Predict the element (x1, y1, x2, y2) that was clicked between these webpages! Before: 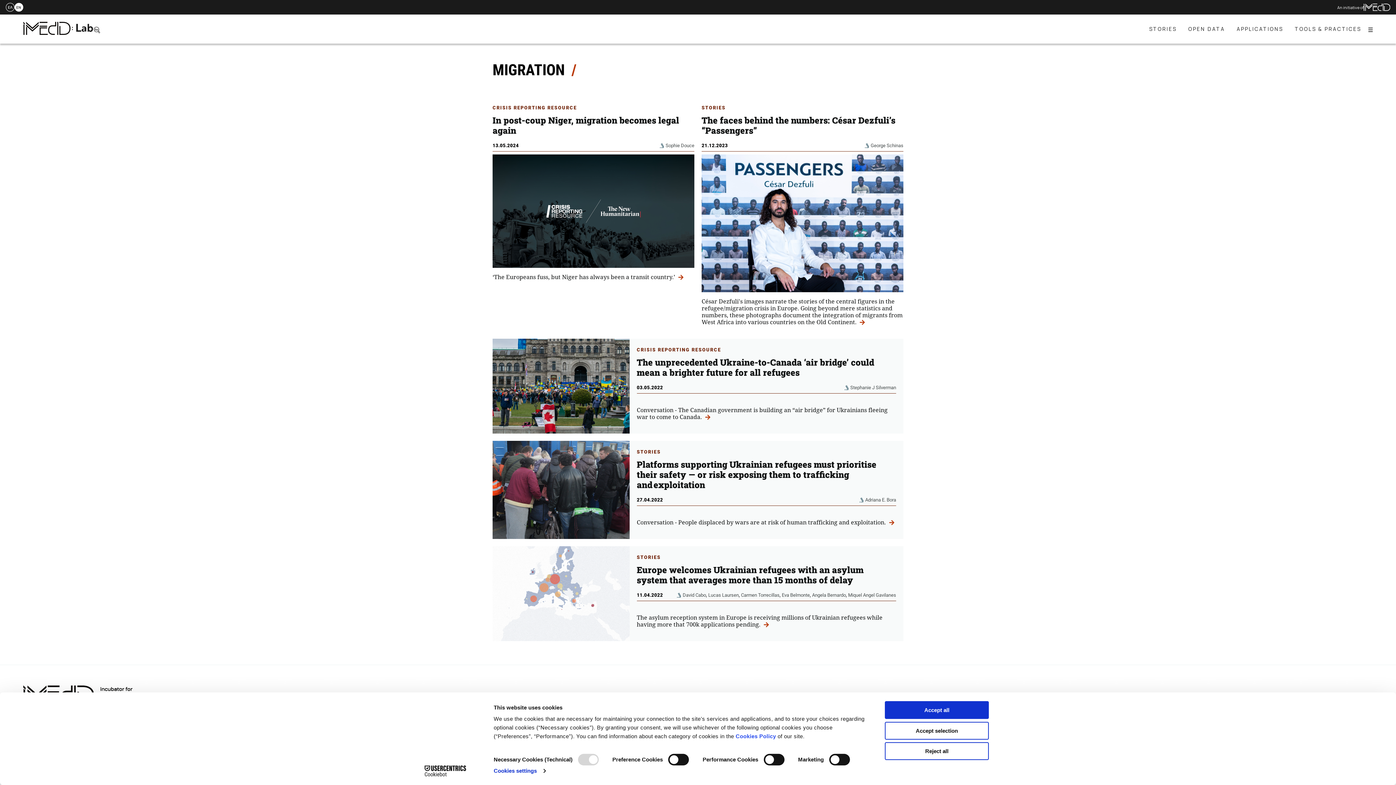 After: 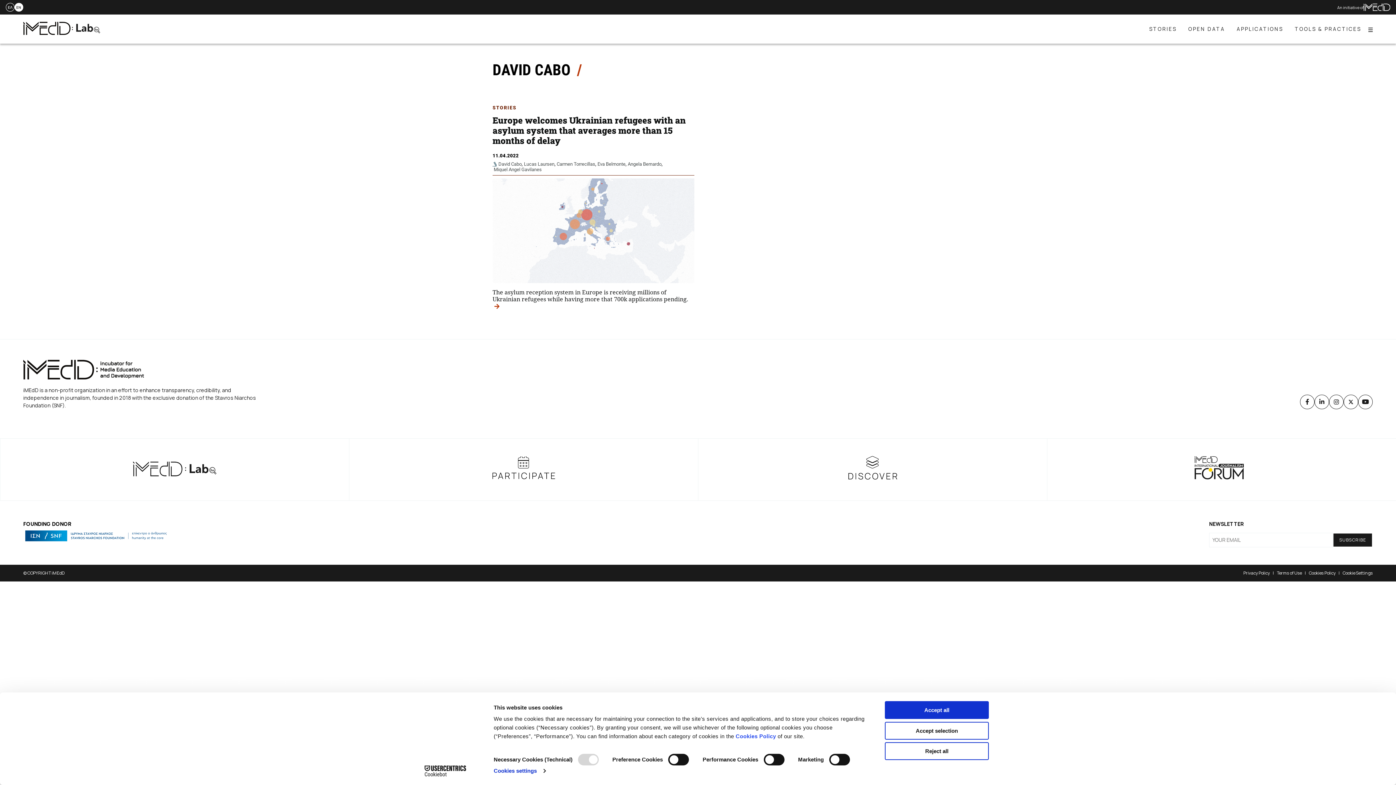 Action: label: David Cabo bbox: (682, 592, 706, 598)